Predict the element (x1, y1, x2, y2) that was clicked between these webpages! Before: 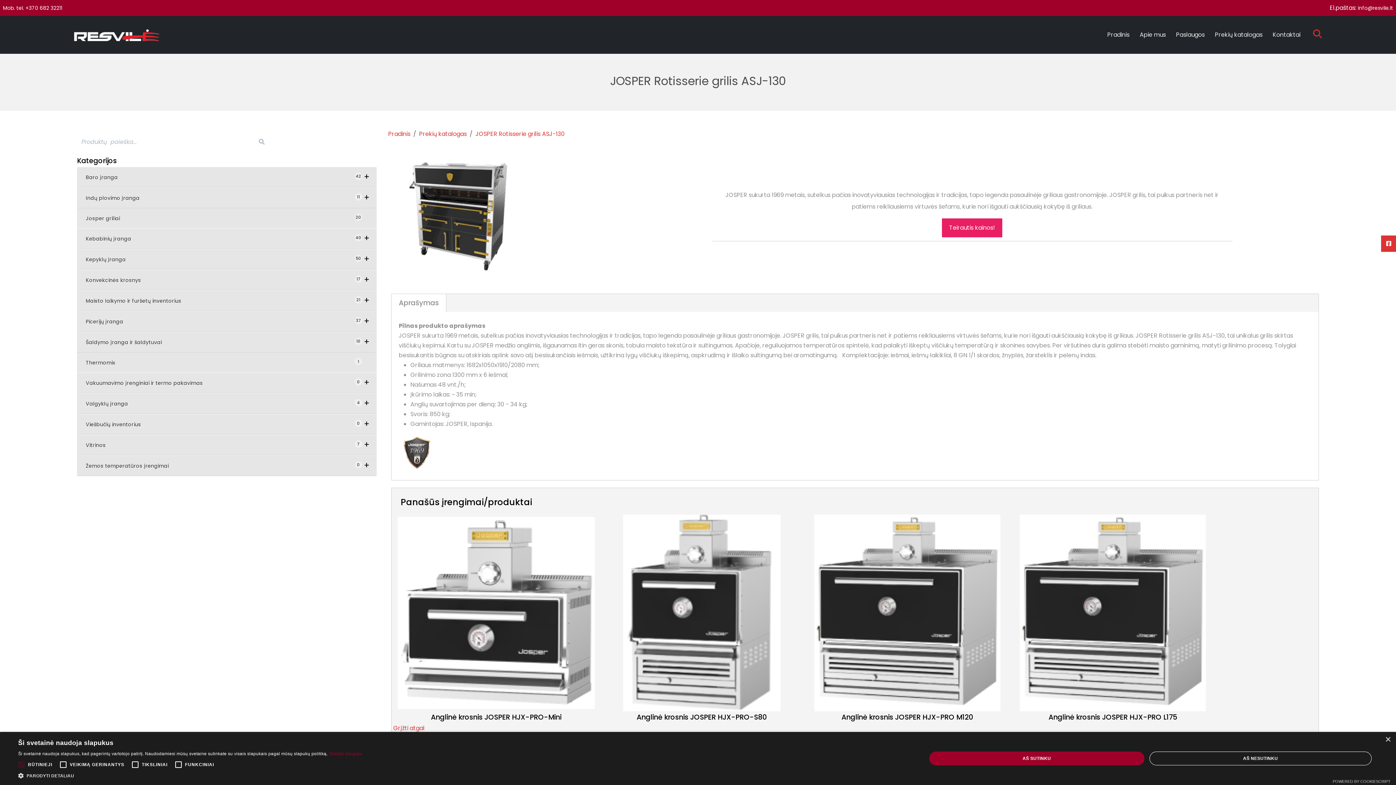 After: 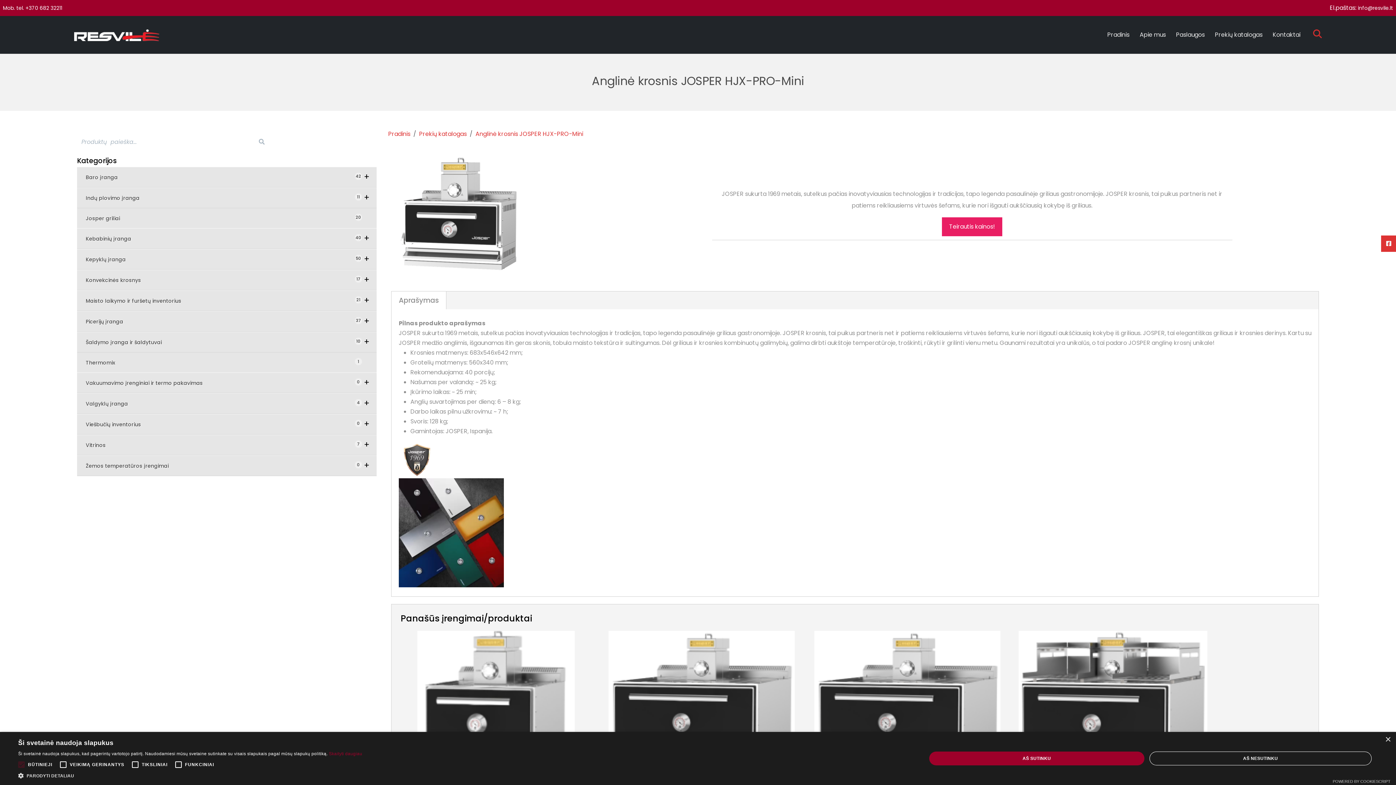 Action: bbox: (397, 514, 594, 723) label: Anglinė krosnis JOSPER HJX-PRO-Mini